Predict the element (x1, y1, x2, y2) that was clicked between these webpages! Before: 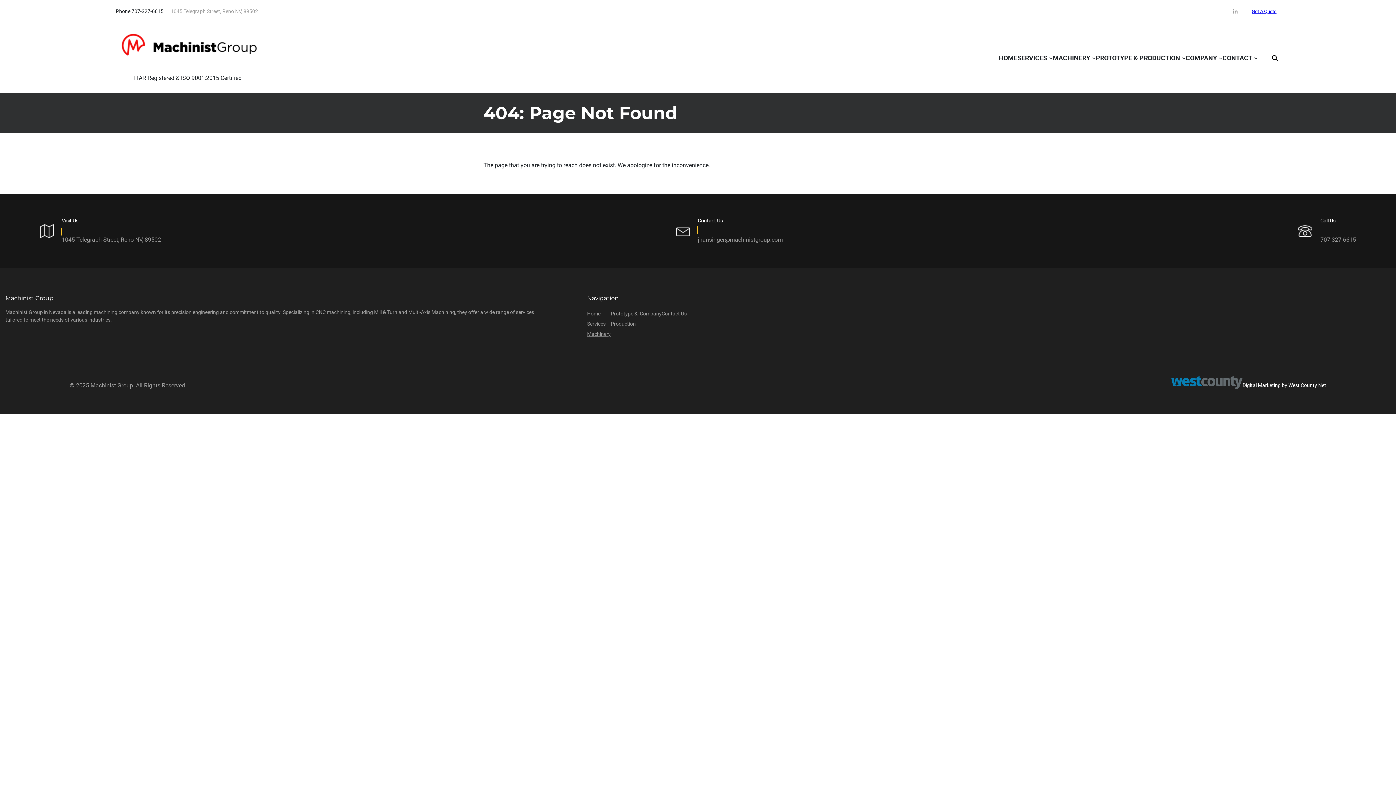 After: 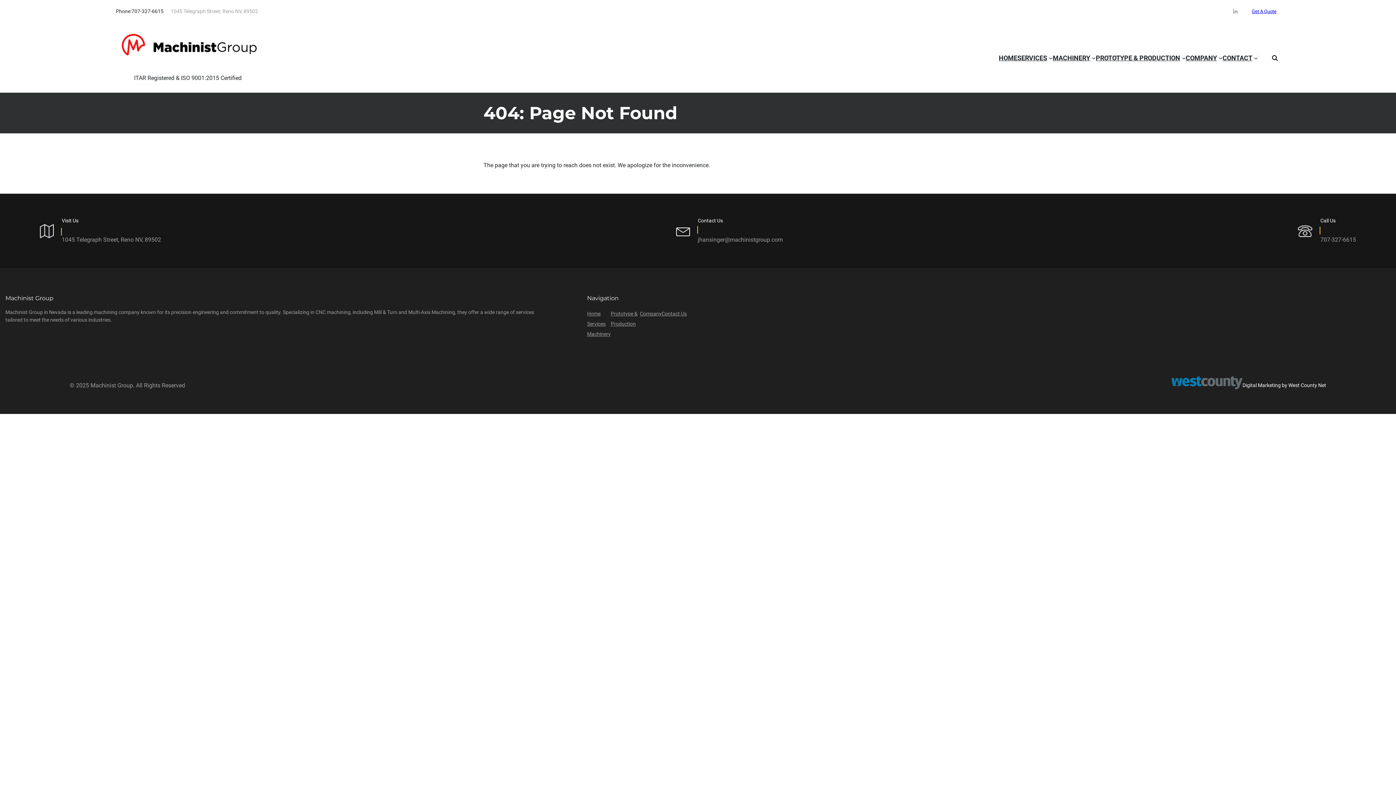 Action: label: 707-327-6615 bbox: (1320, 236, 1356, 243)